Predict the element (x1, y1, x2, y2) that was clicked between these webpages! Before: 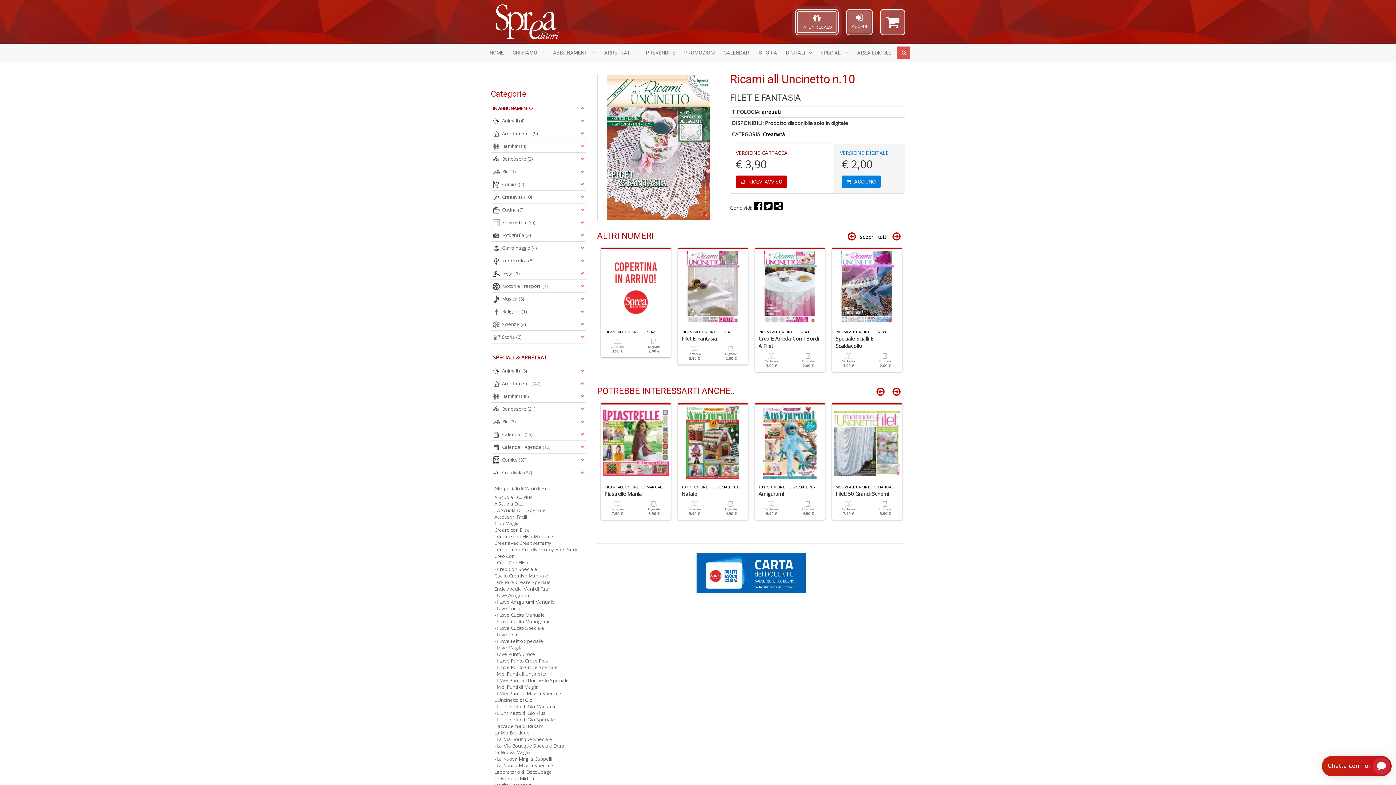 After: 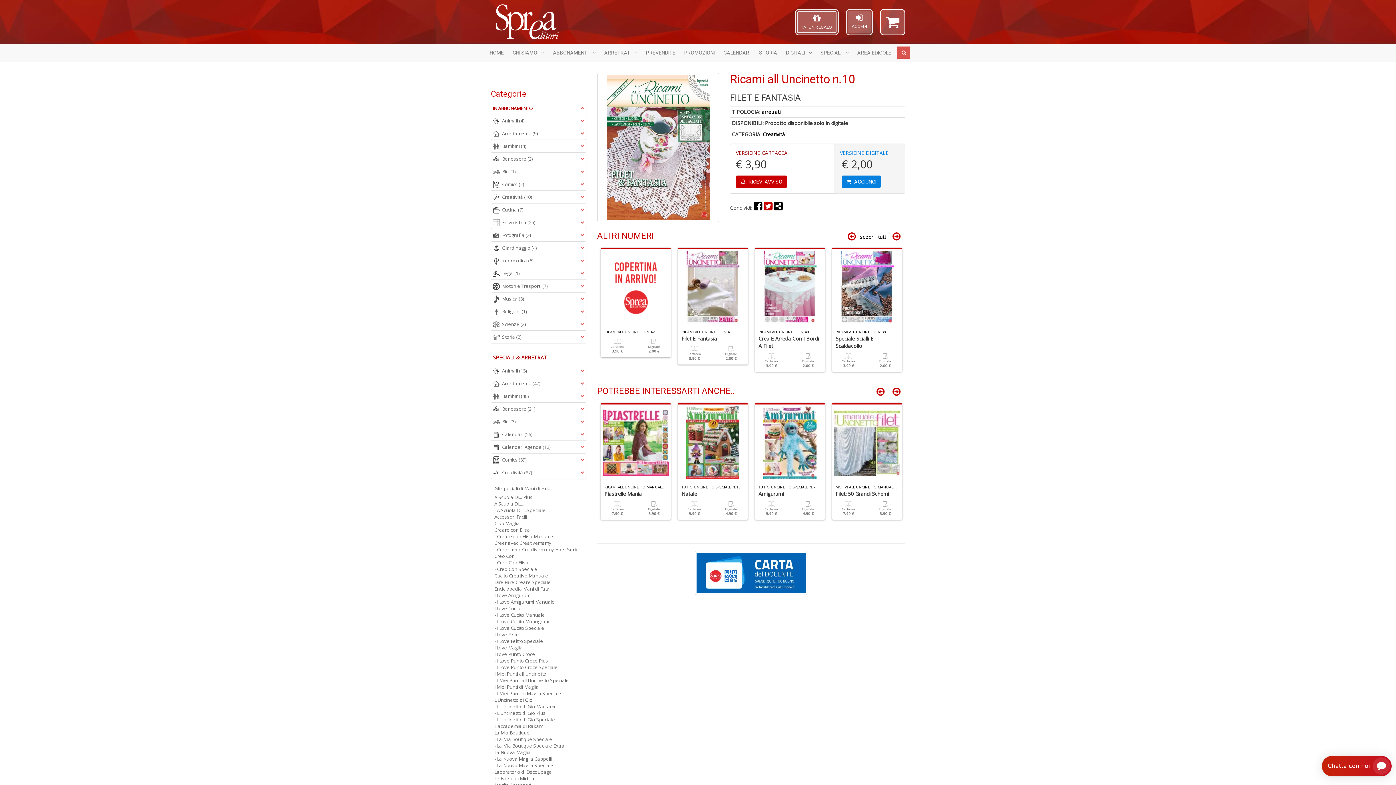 Action: bbox: (764, 204, 772, 211)